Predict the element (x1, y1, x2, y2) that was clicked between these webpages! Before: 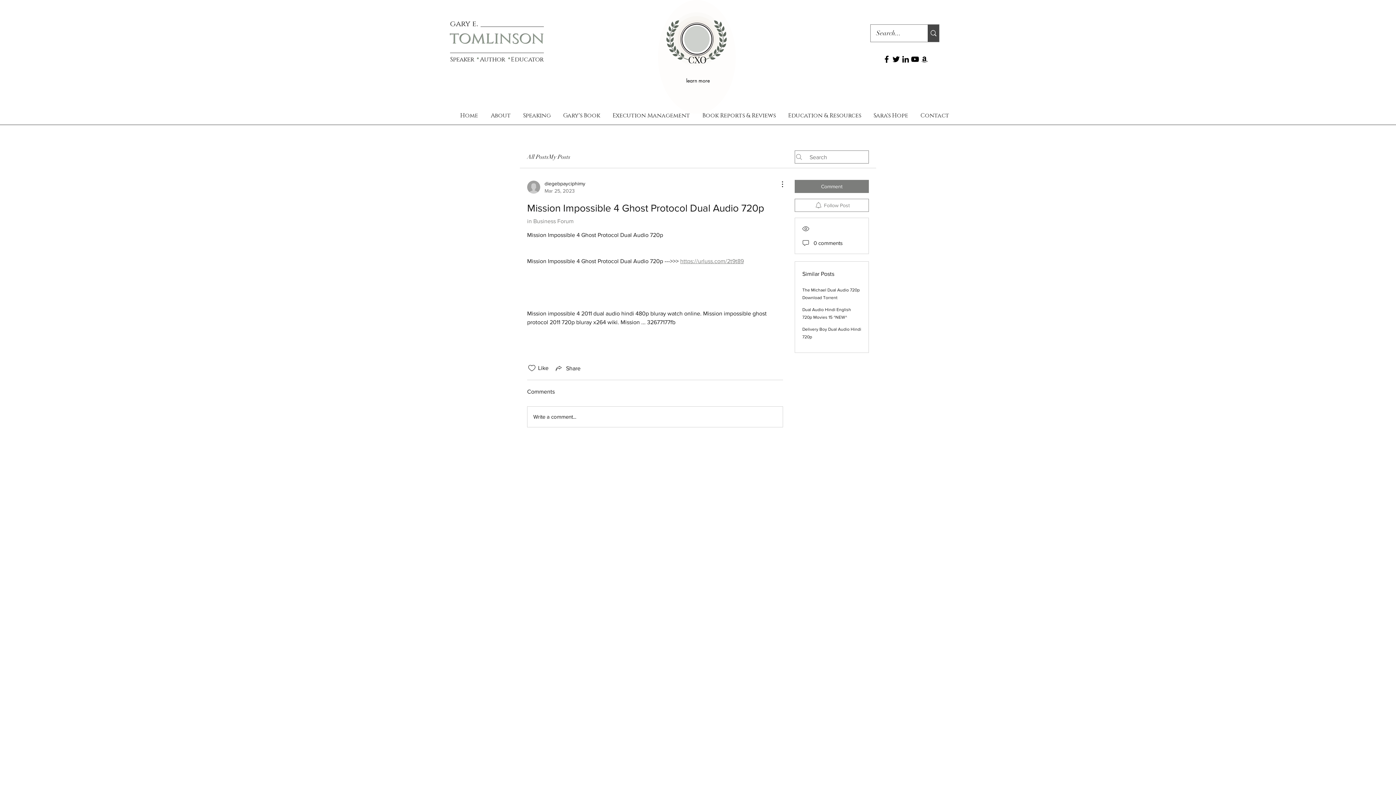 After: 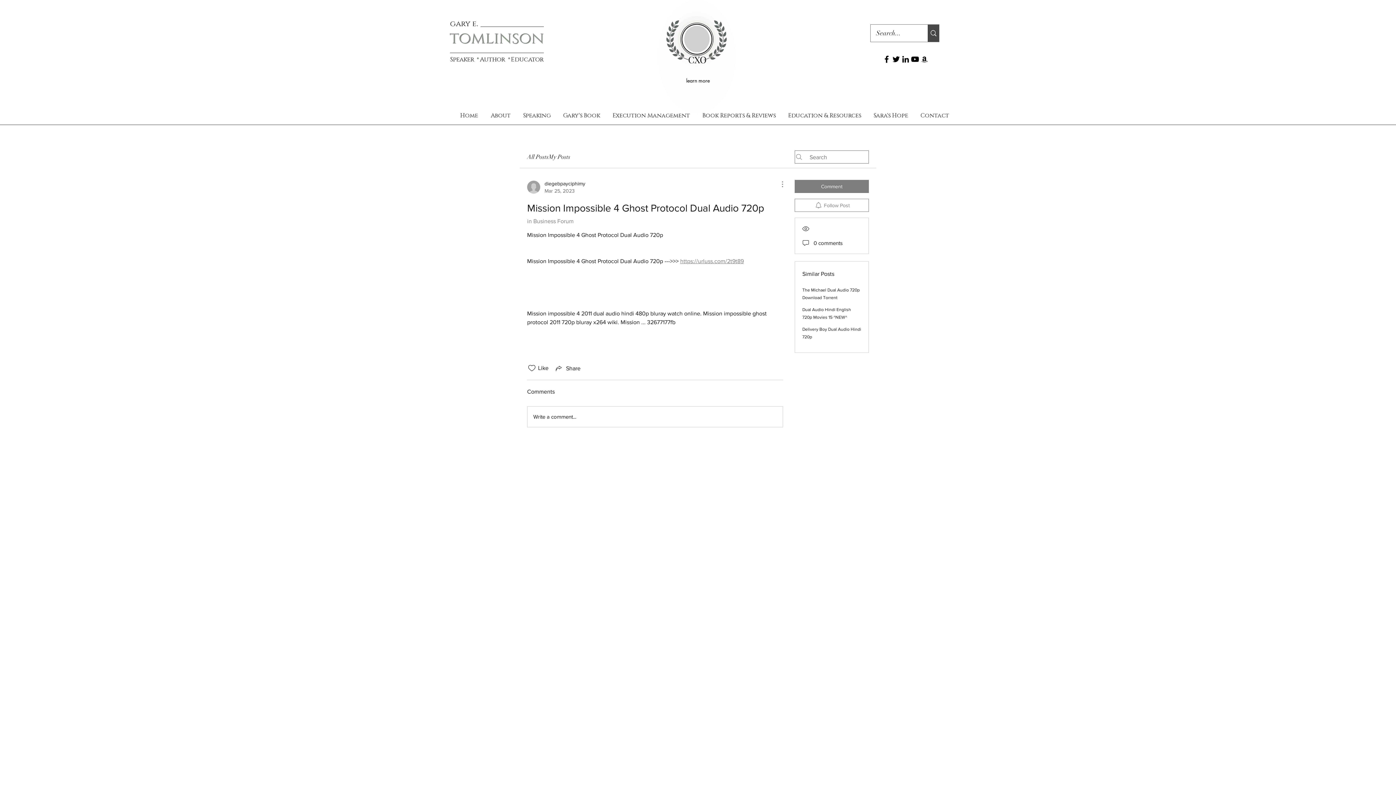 Action: bbox: (774, 180, 783, 188) label: More Actions